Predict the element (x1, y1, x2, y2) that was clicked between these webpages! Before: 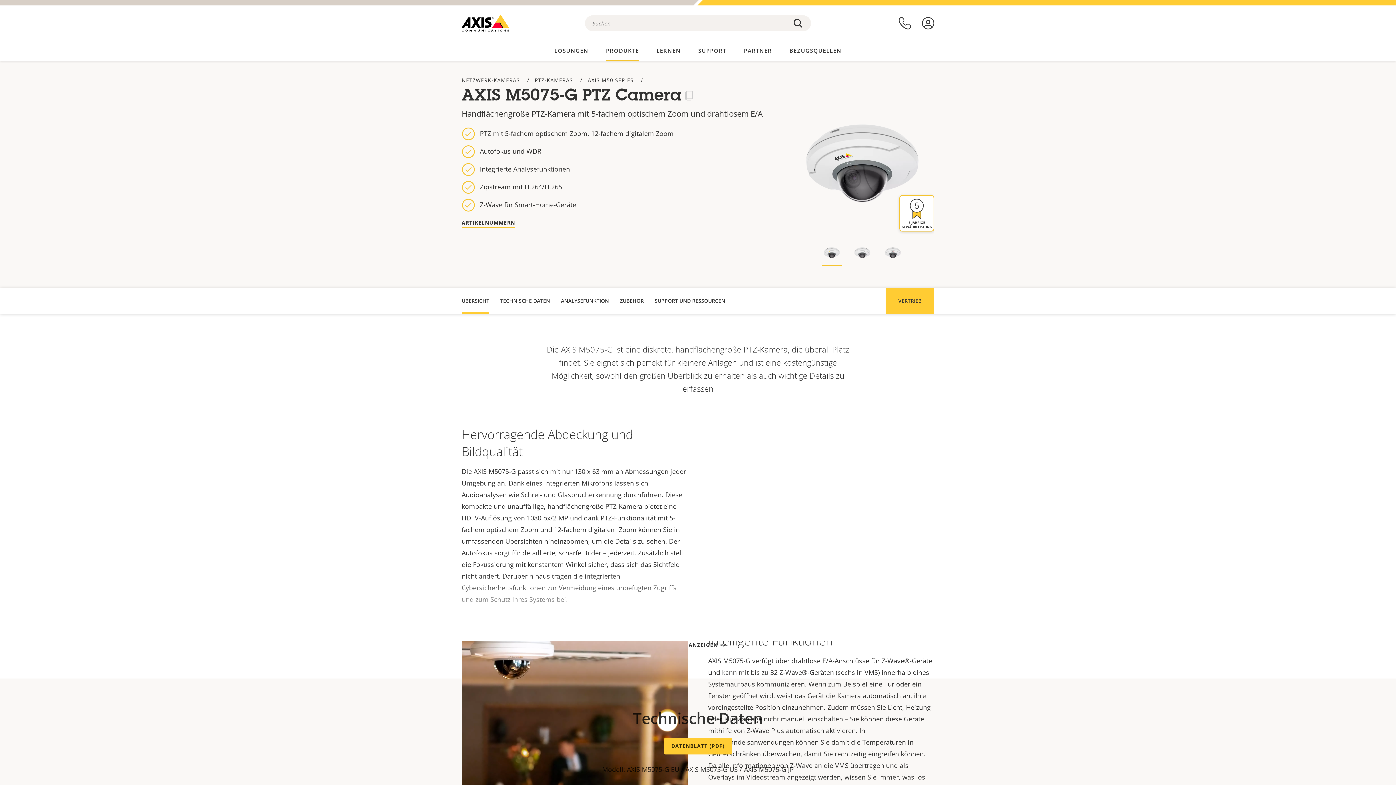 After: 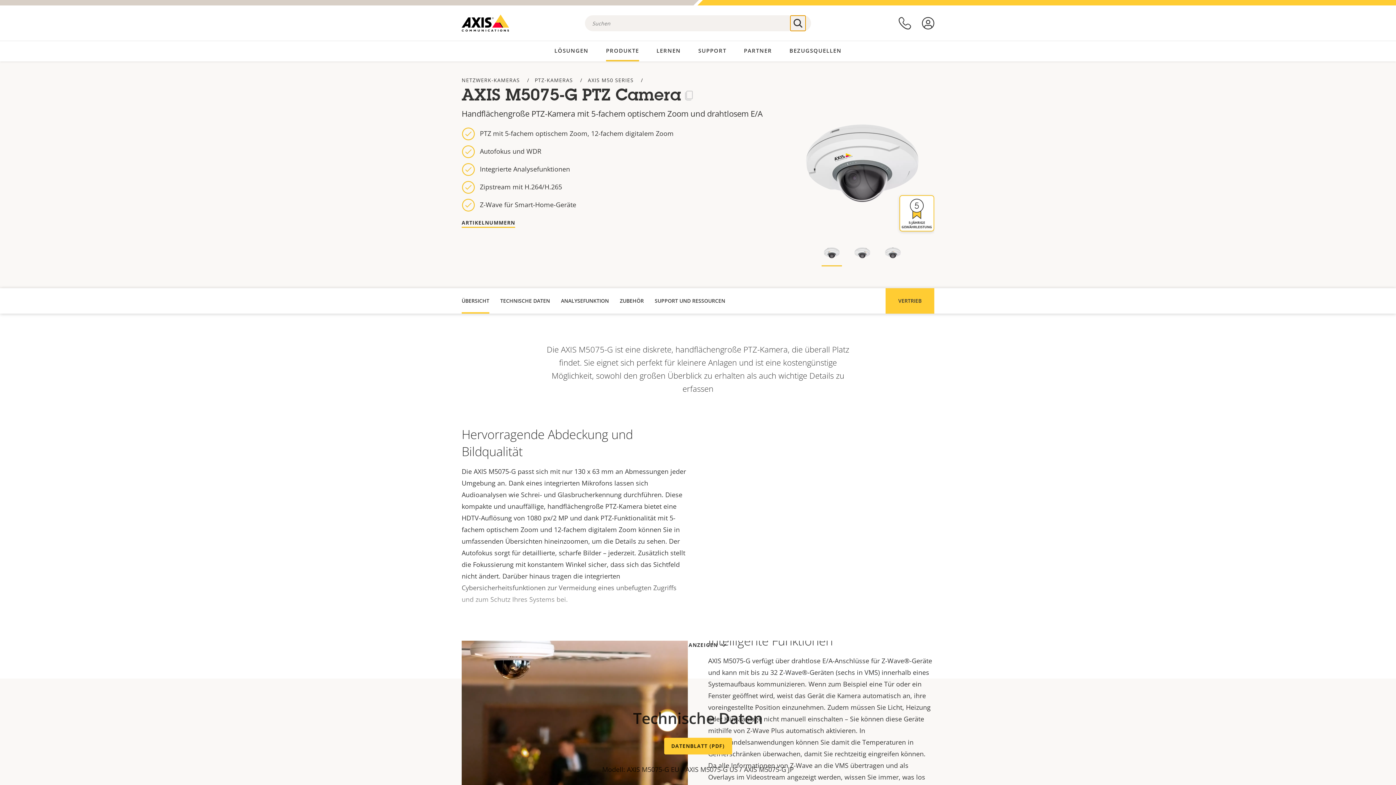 Action: bbox: (790, 15, 805, 30)